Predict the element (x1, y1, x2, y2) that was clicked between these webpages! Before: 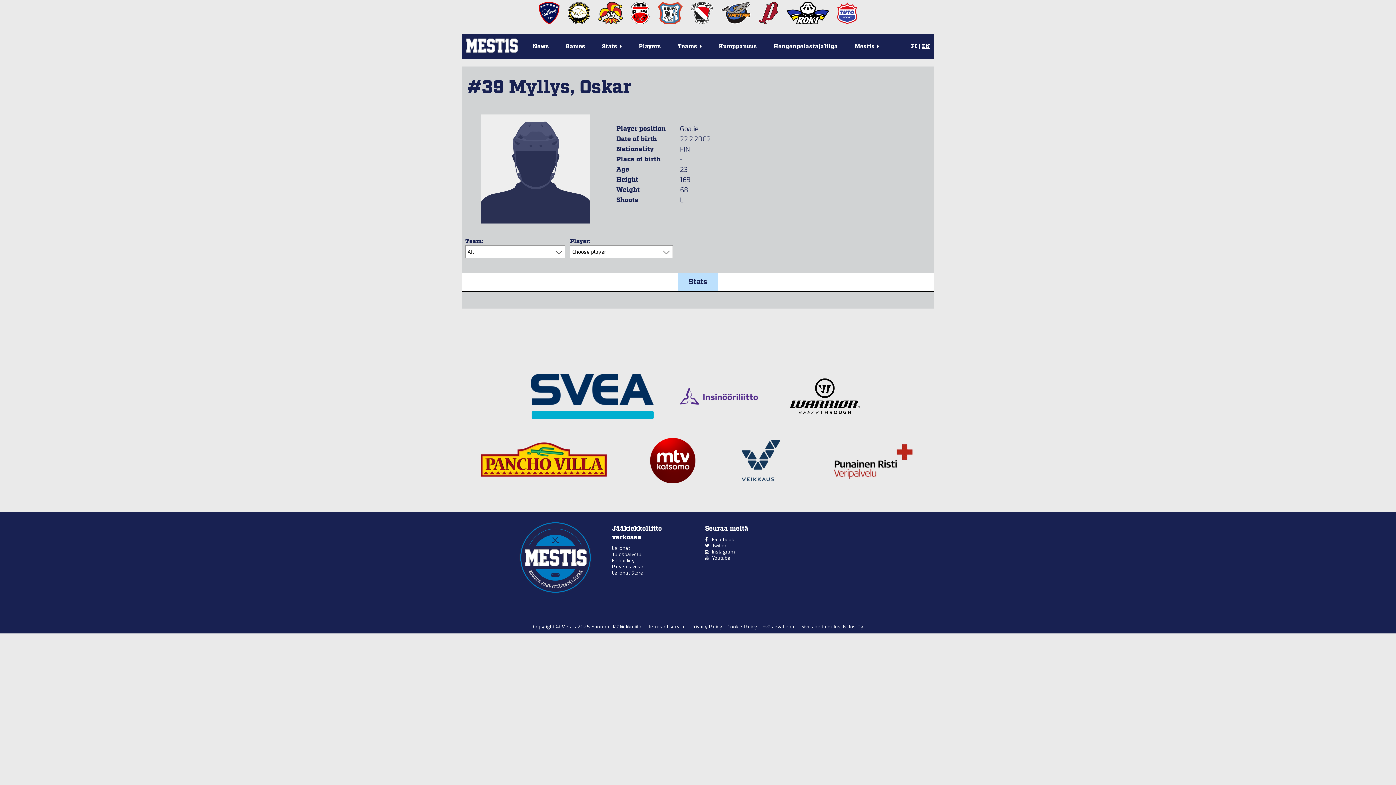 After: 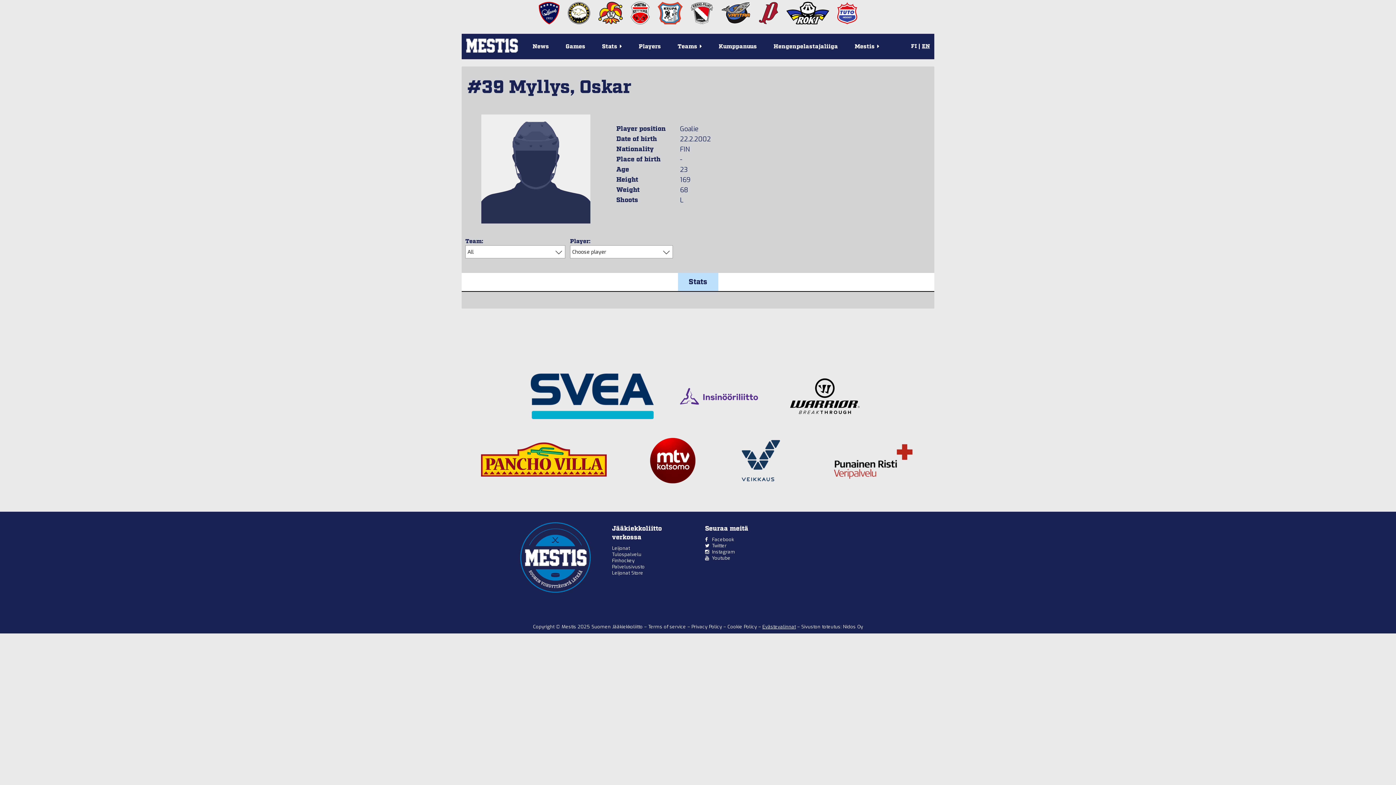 Action: label: Evästevalinnat bbox: (762, 624, 796, 630)